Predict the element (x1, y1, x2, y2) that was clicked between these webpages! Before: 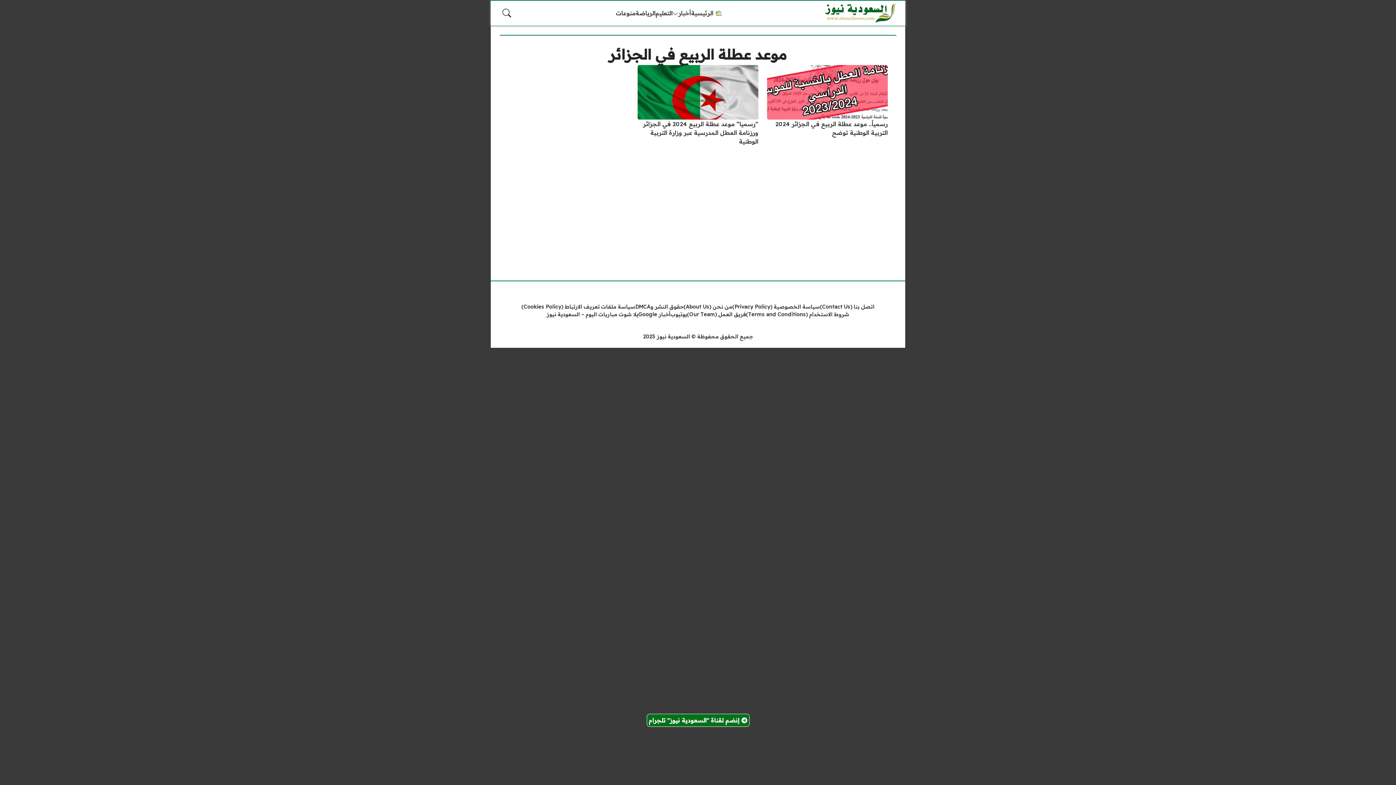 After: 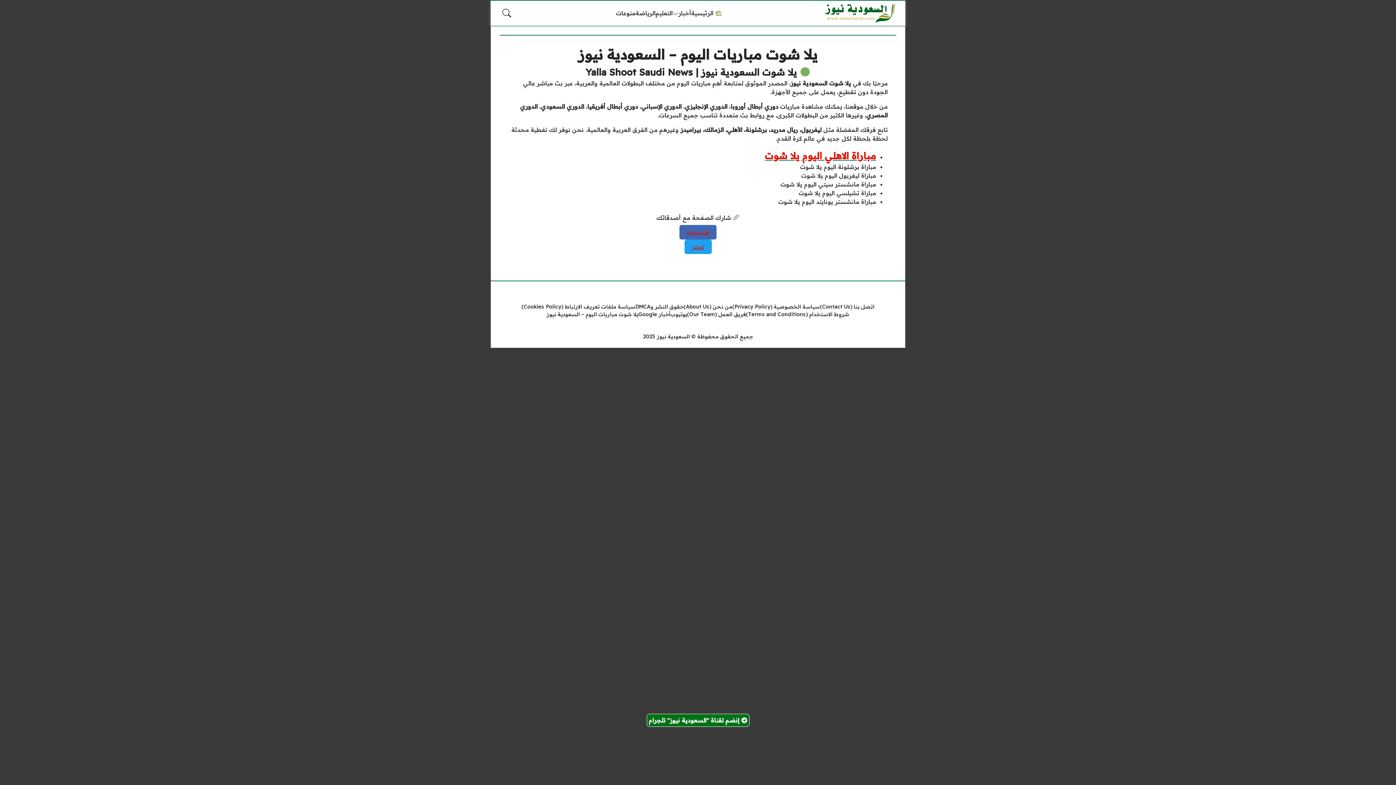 Action: bbox: (546, 310, 638, 318) label: يلا شوت مباريات اليوم – السعودية نيوز